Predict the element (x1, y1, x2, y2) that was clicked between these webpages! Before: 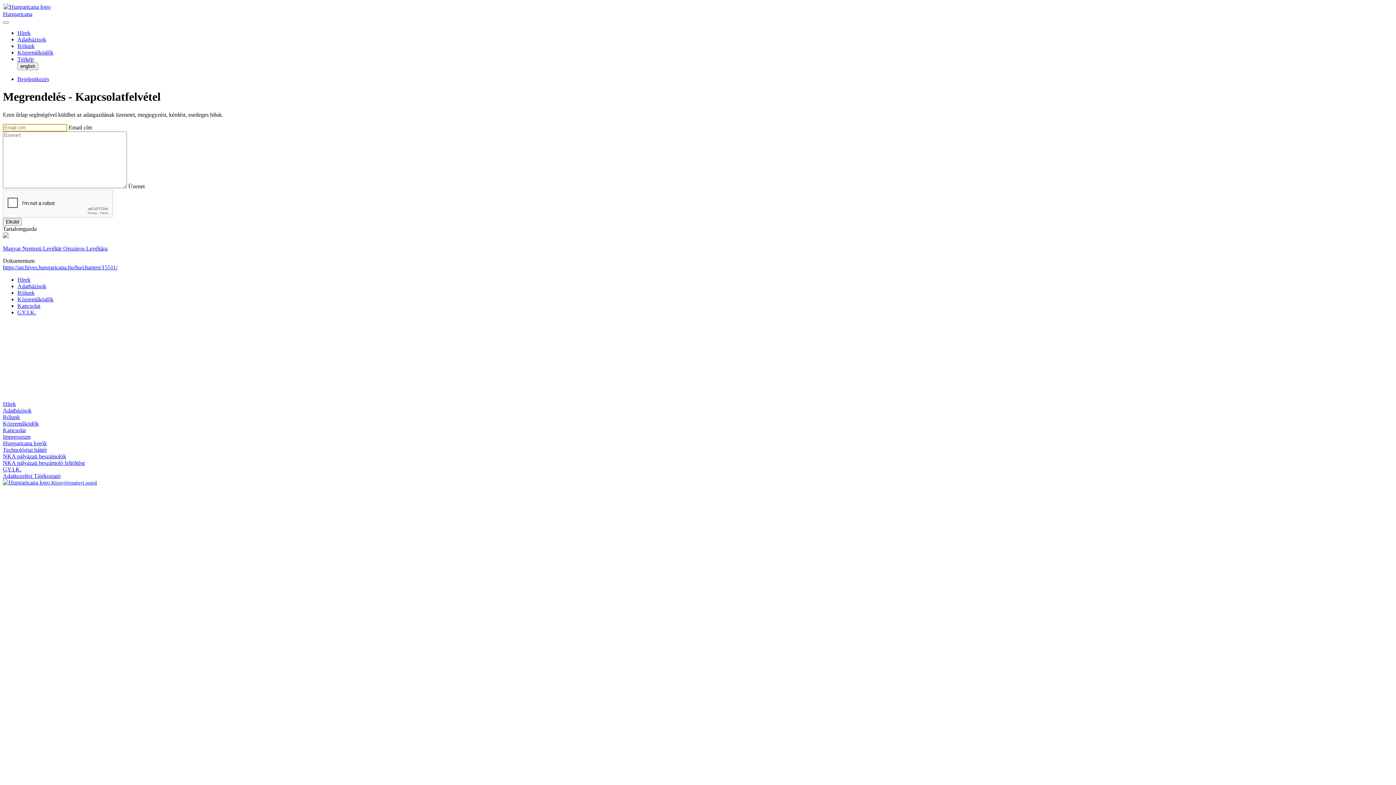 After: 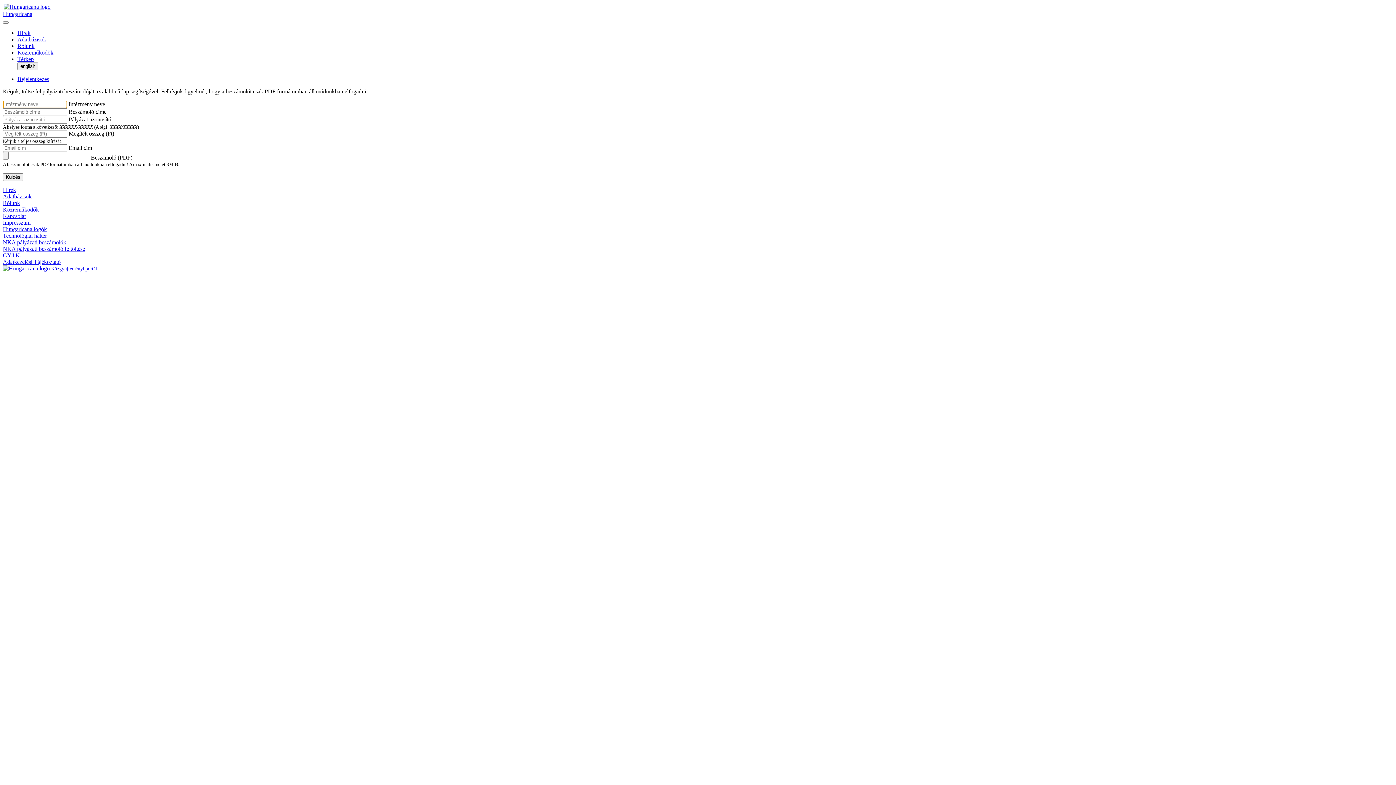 Action: bbox: (2, 459, 85, 466) label: NKA pályázati beszámoló feltöltése